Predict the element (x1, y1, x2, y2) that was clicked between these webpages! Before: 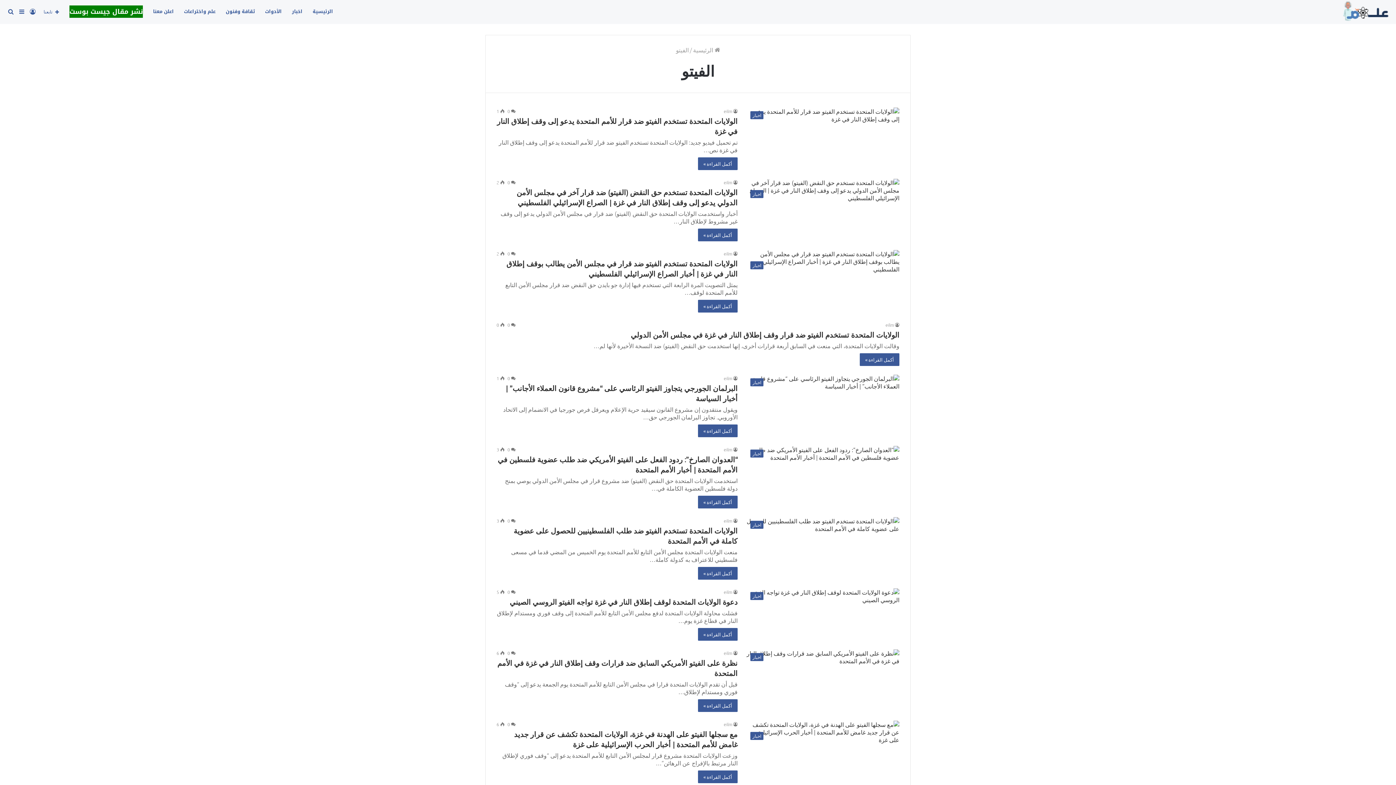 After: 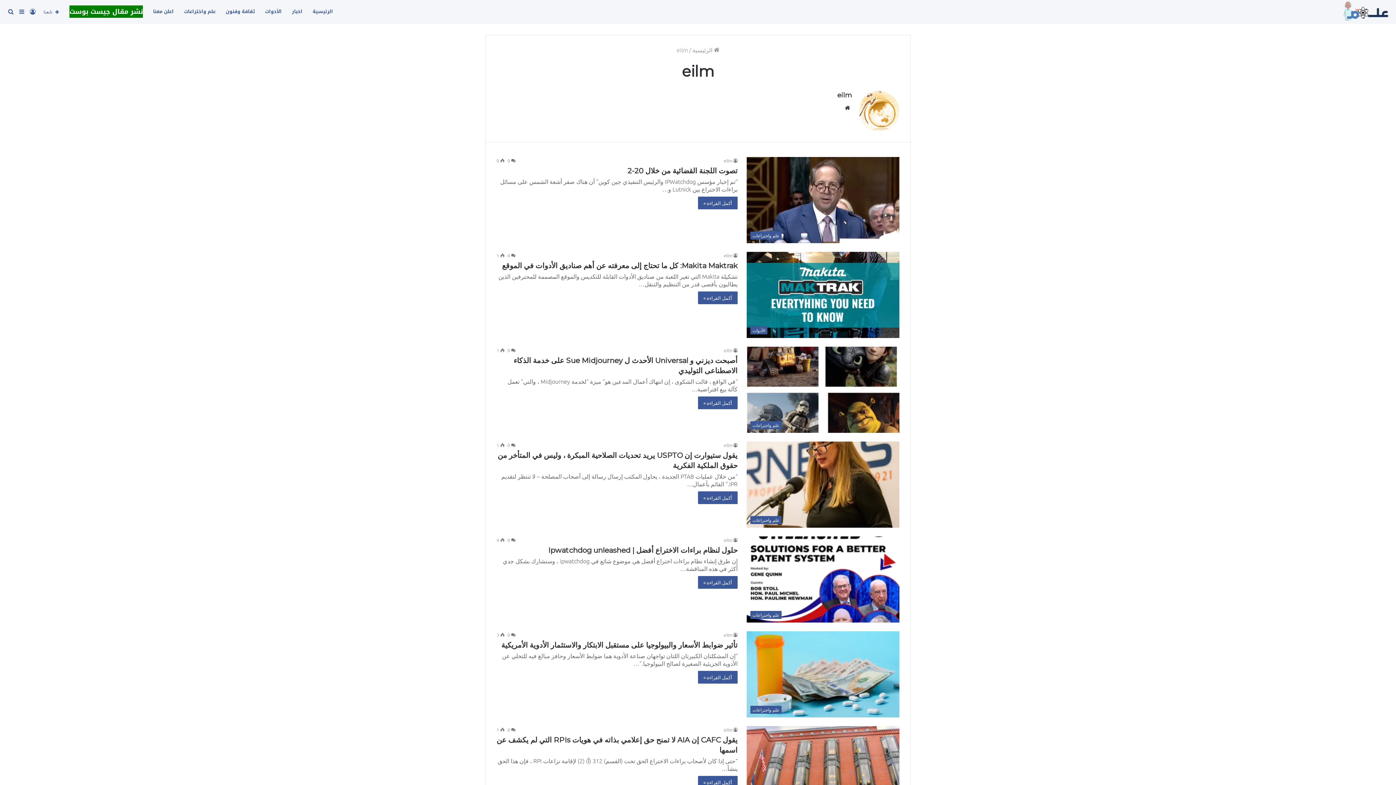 Action: bbox: (724, 721, 737, 727) label: eilm